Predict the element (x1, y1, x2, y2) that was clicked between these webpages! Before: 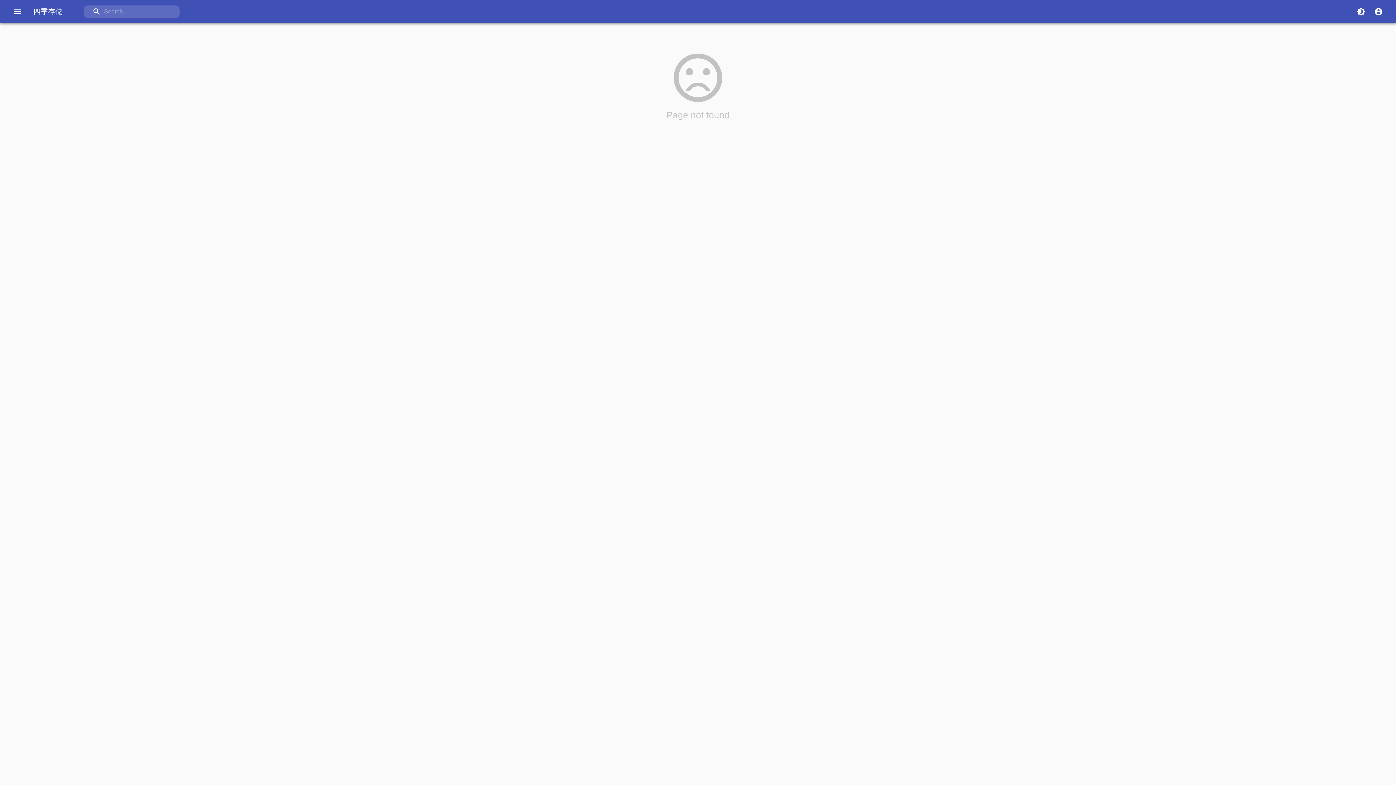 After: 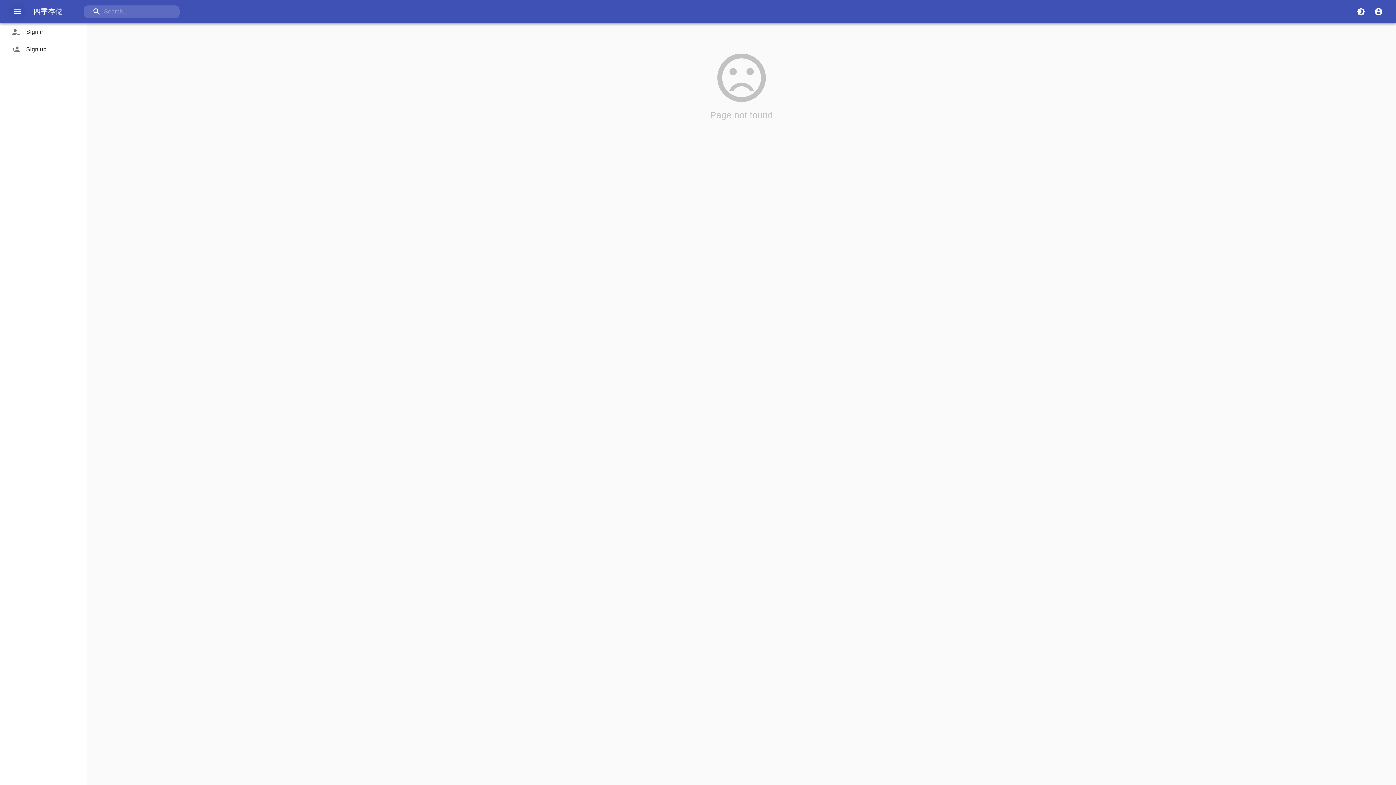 Action: bbox: (8, 2, 26, 20) label: Open drawer